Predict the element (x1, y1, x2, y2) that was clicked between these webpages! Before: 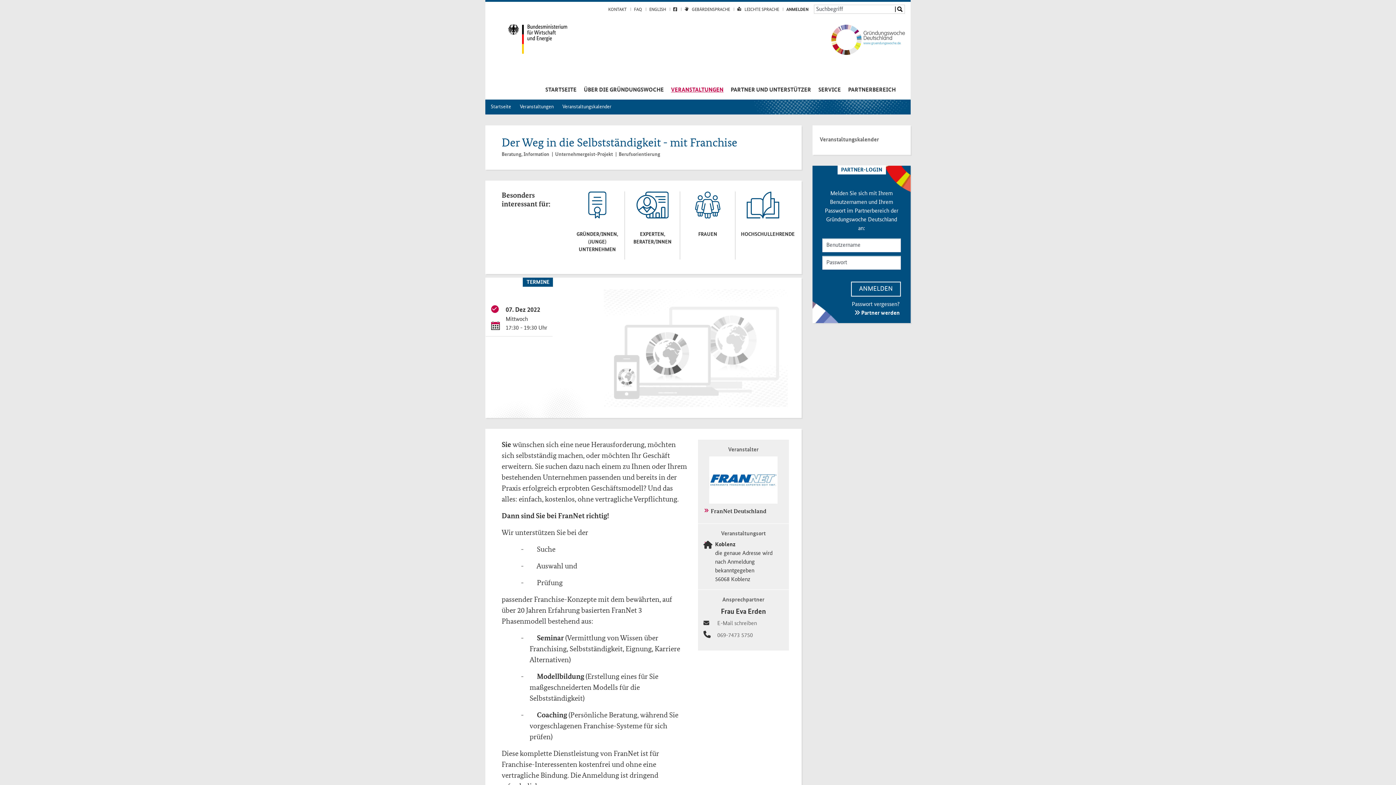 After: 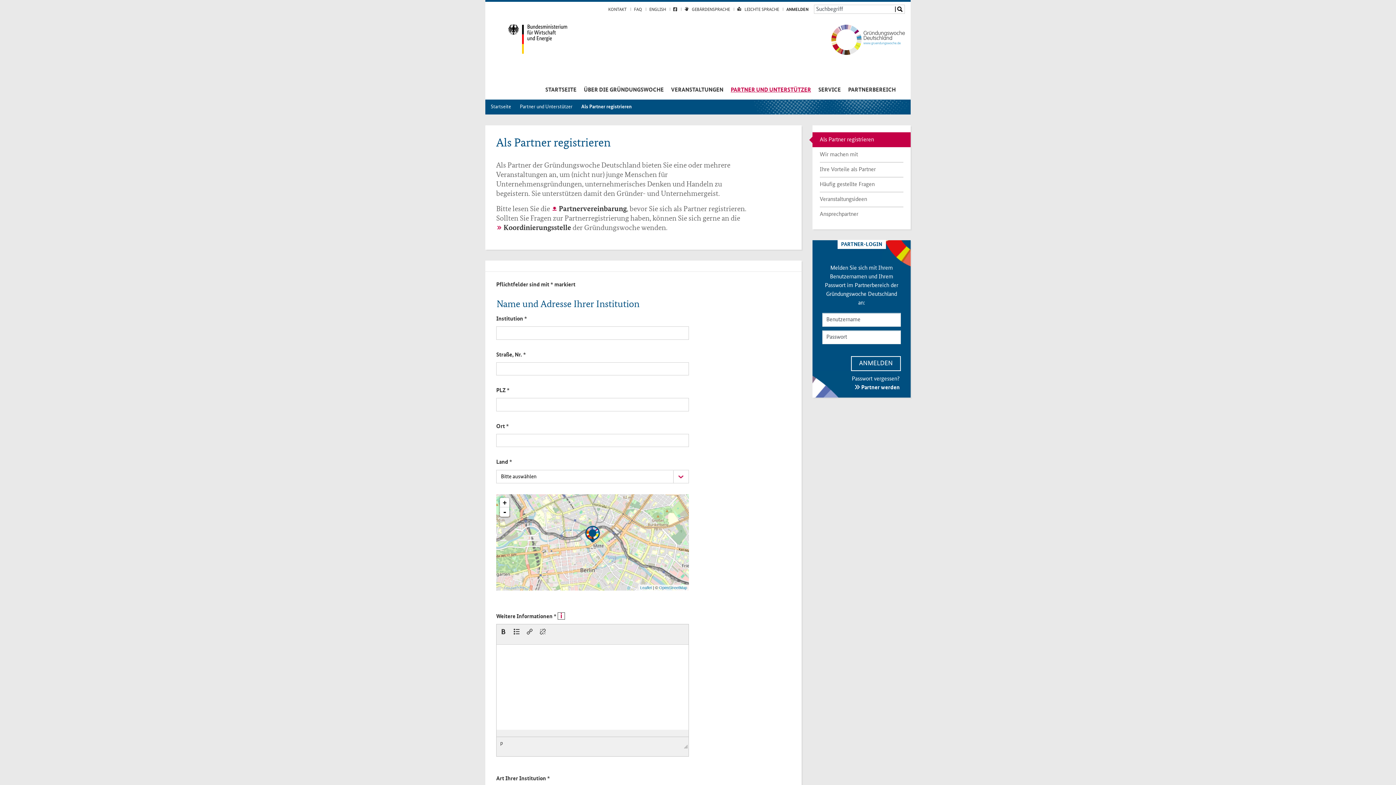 Action: label:  Partner werden bbox: (854, 310, 900, 316)